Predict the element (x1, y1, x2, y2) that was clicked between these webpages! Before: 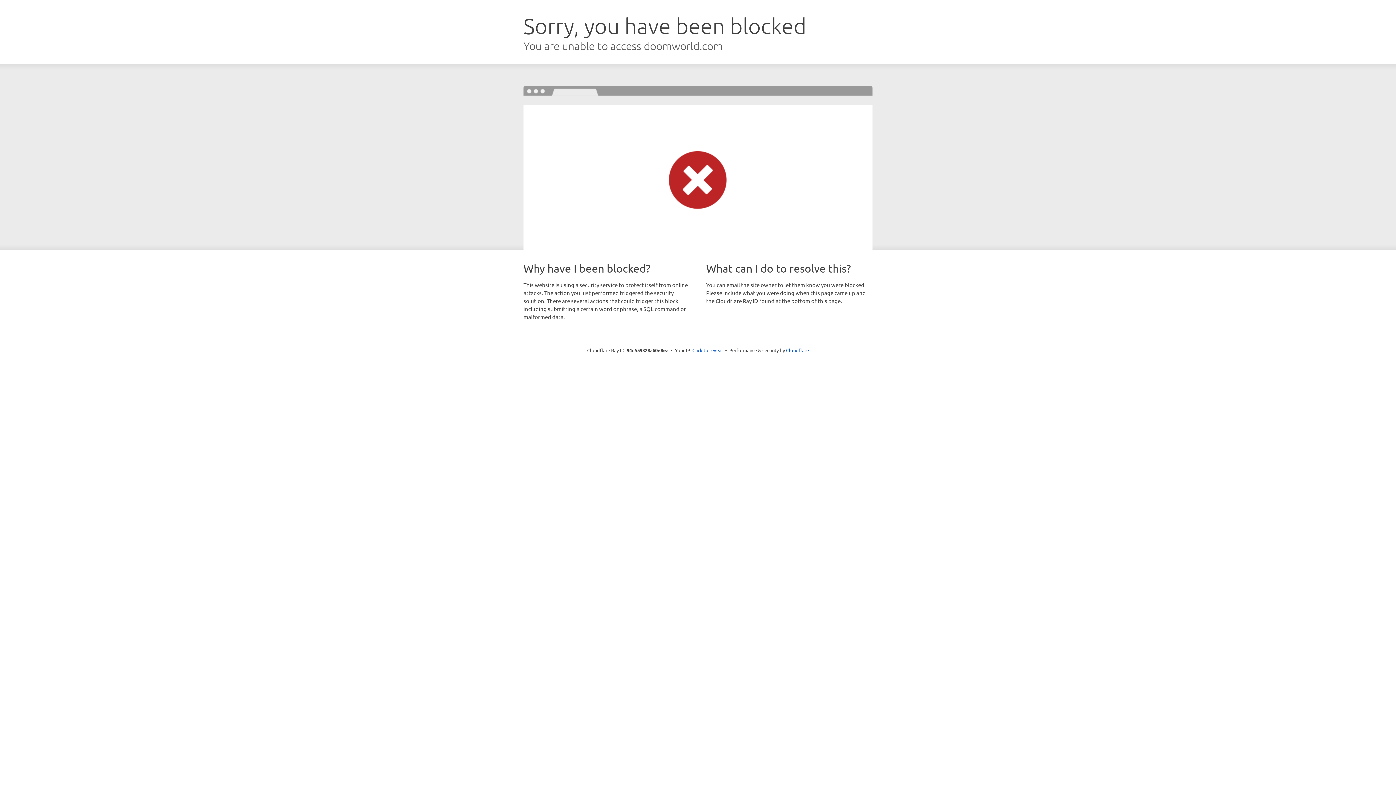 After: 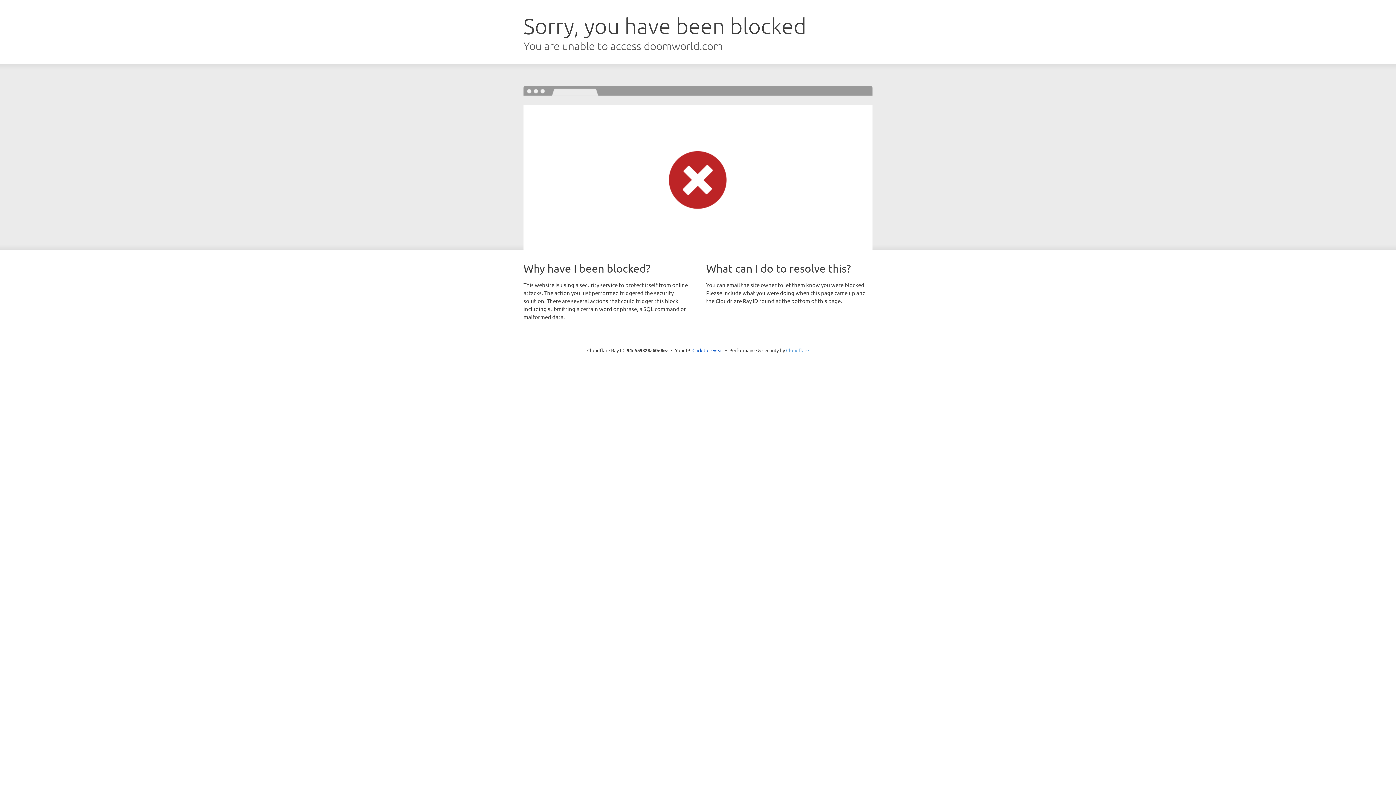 Action: bbox: (786, 347, 809, 353) label: Cloudflare